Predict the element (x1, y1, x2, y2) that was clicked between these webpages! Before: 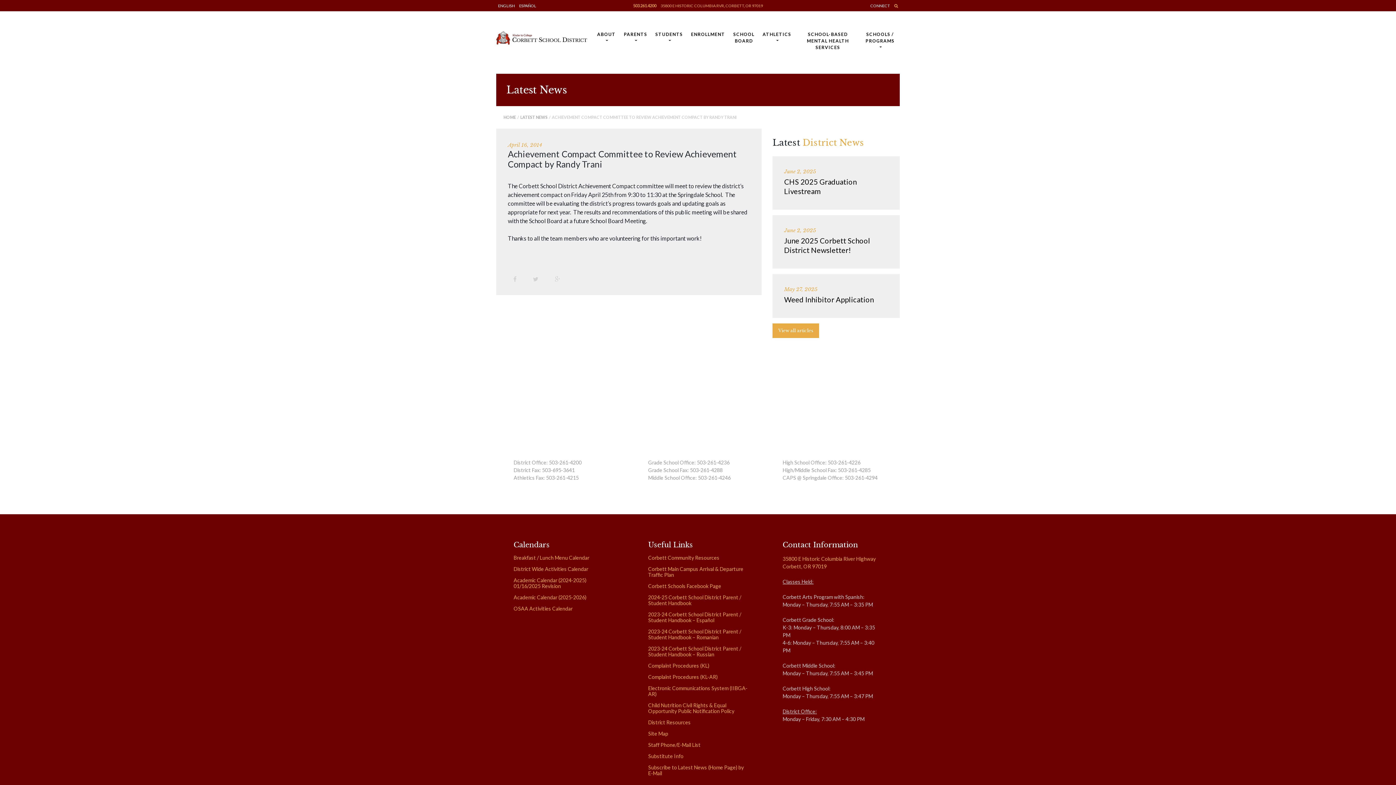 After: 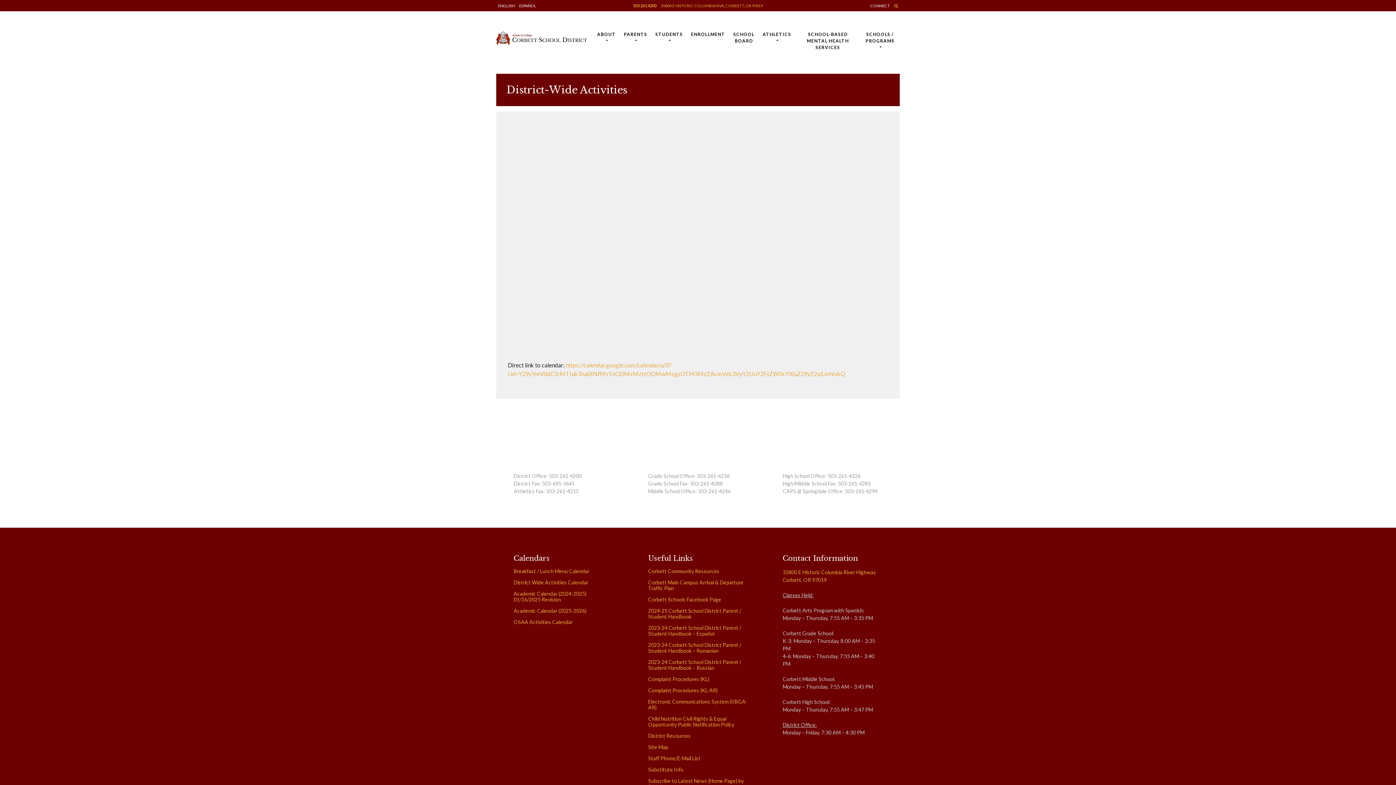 Action: label: District Wide Activities Calendar bbox: (513, 566, 588, 572)